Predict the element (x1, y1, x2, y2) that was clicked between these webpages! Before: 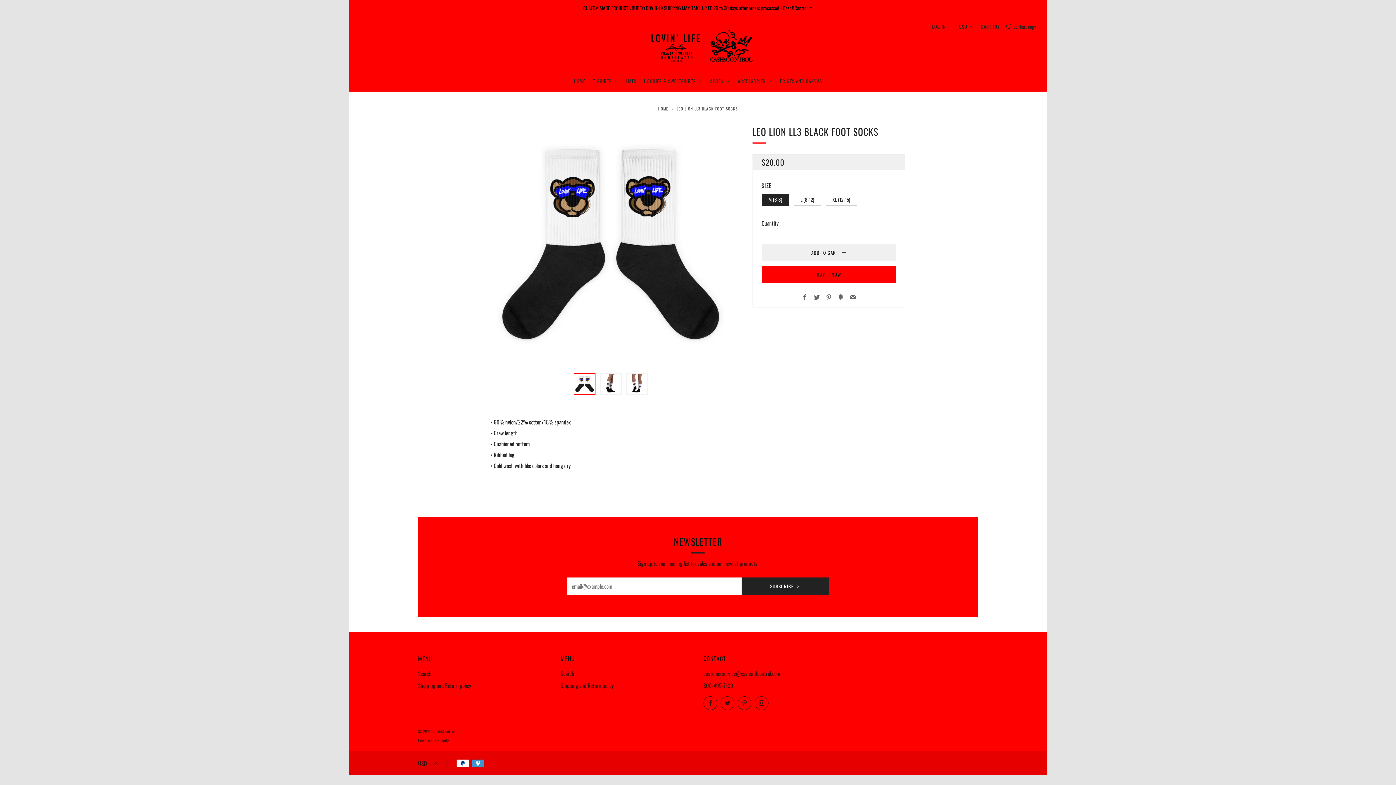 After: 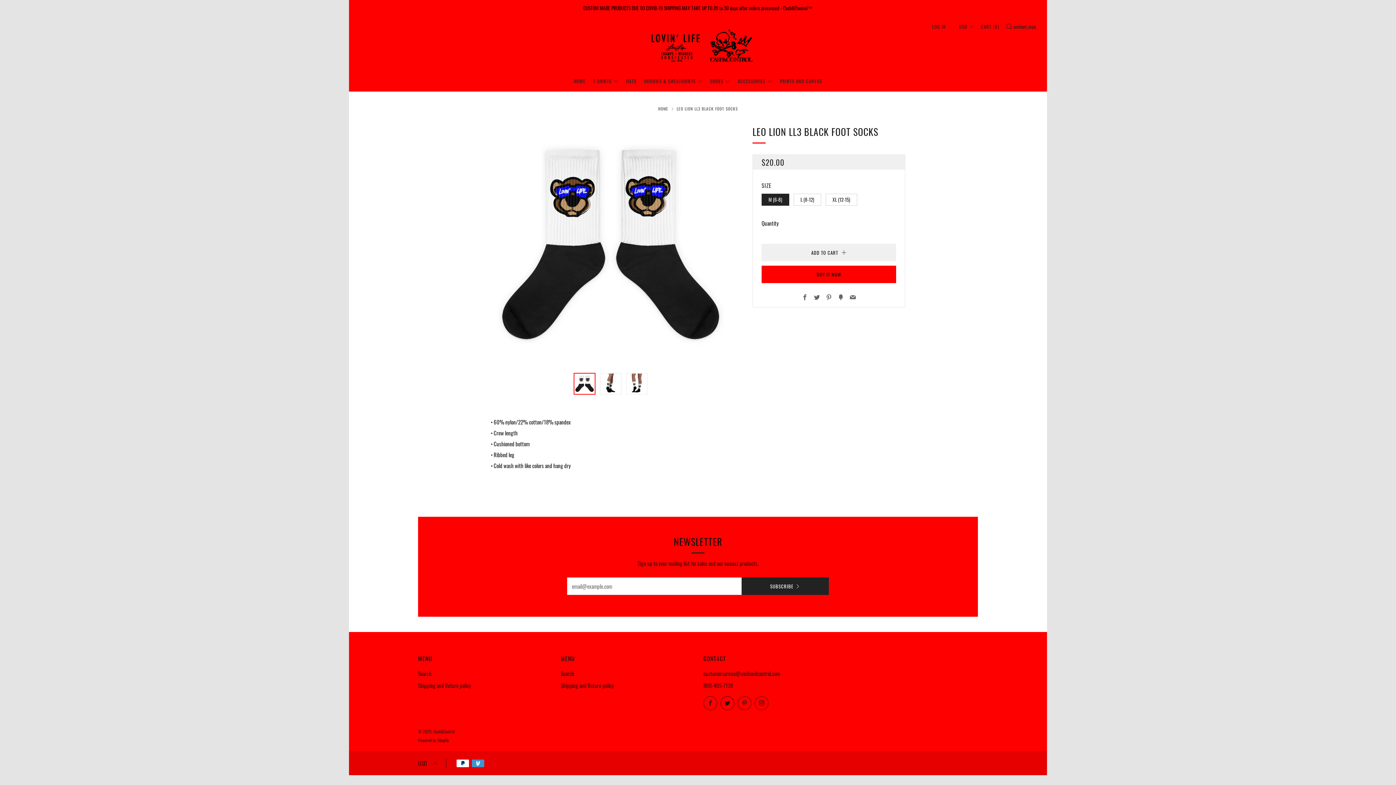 Action: bbox: (720, 696, 734, 710) label: 	
Twitter